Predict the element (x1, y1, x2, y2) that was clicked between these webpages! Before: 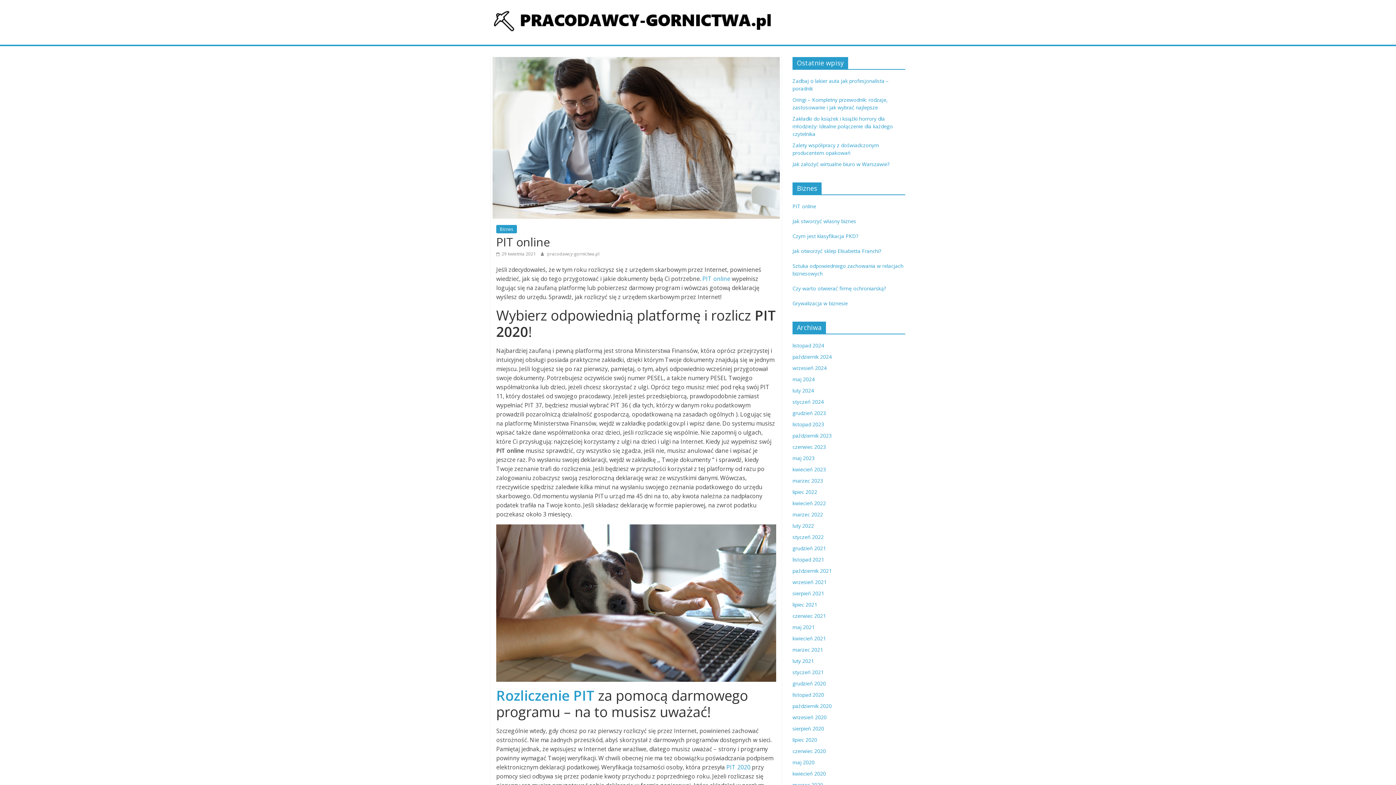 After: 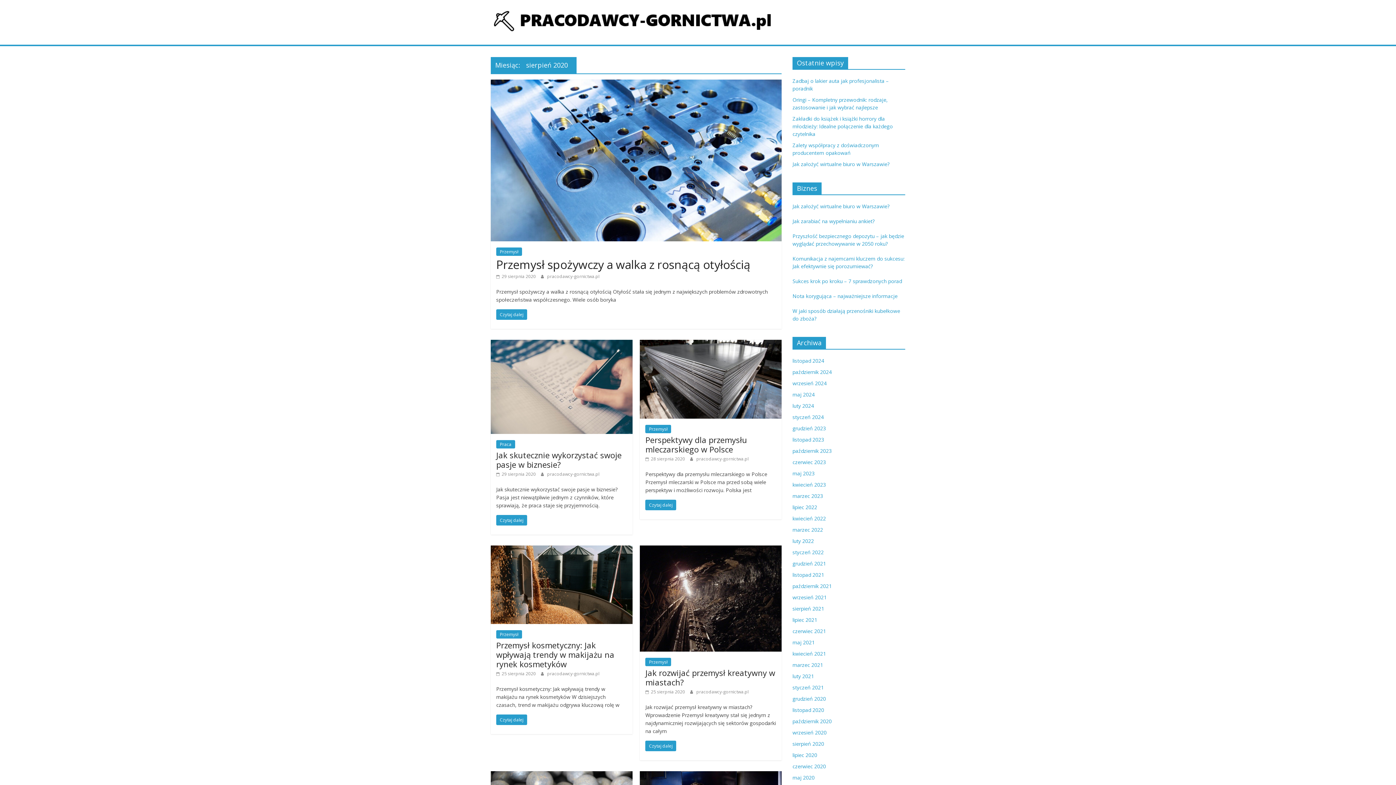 Action: label: sierpień 2020 bbox: (792, 725, 824, 732)